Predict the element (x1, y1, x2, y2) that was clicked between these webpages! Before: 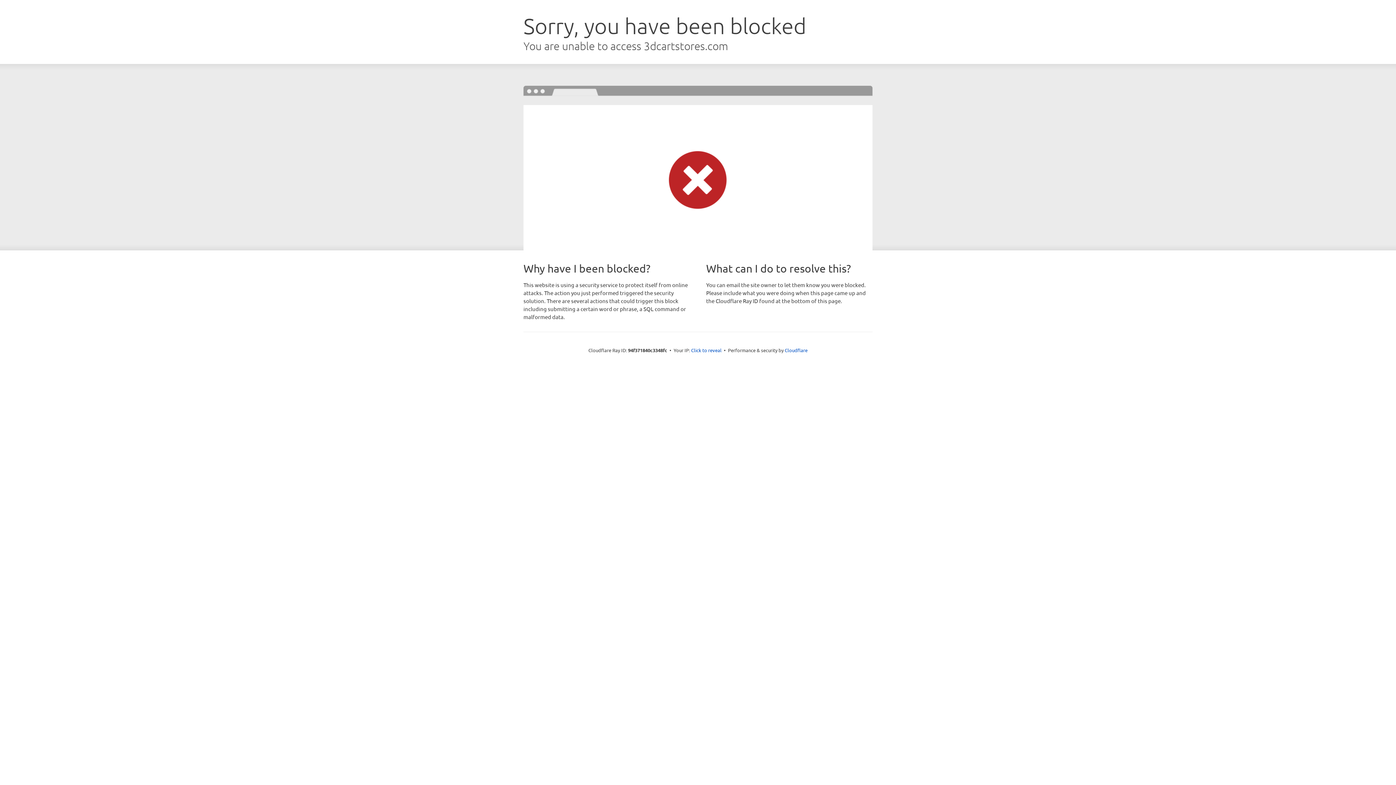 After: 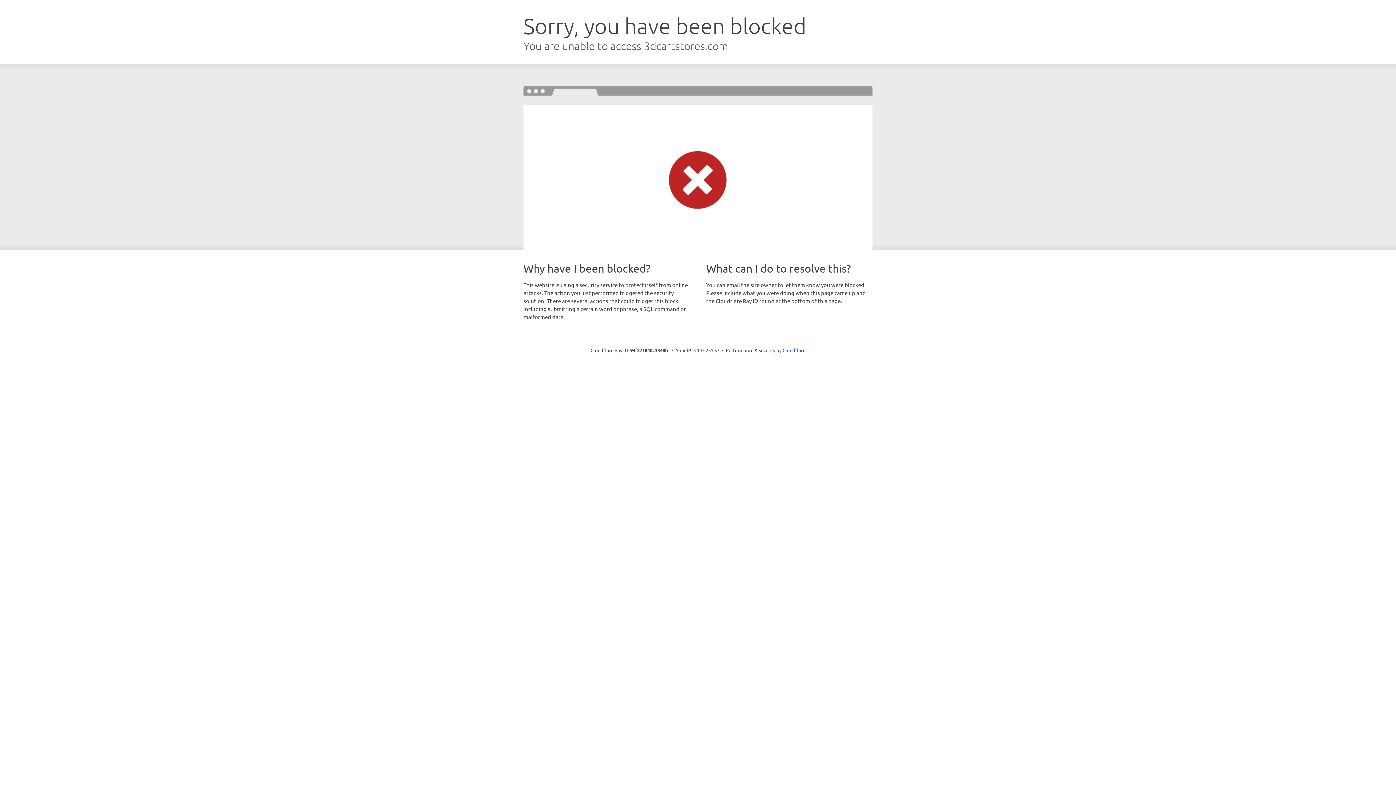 Action: bbox: (691, 346, 721, 353) label: Click to reveal